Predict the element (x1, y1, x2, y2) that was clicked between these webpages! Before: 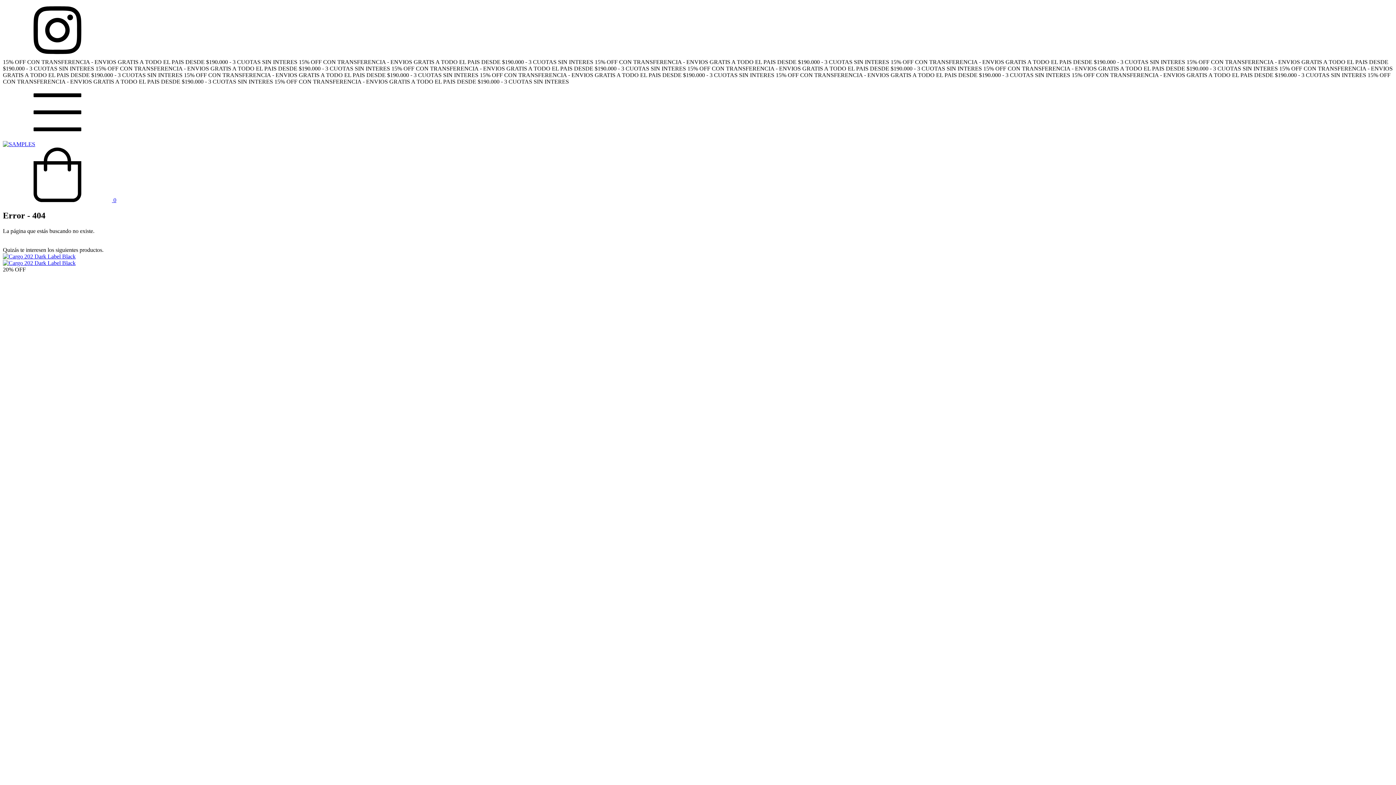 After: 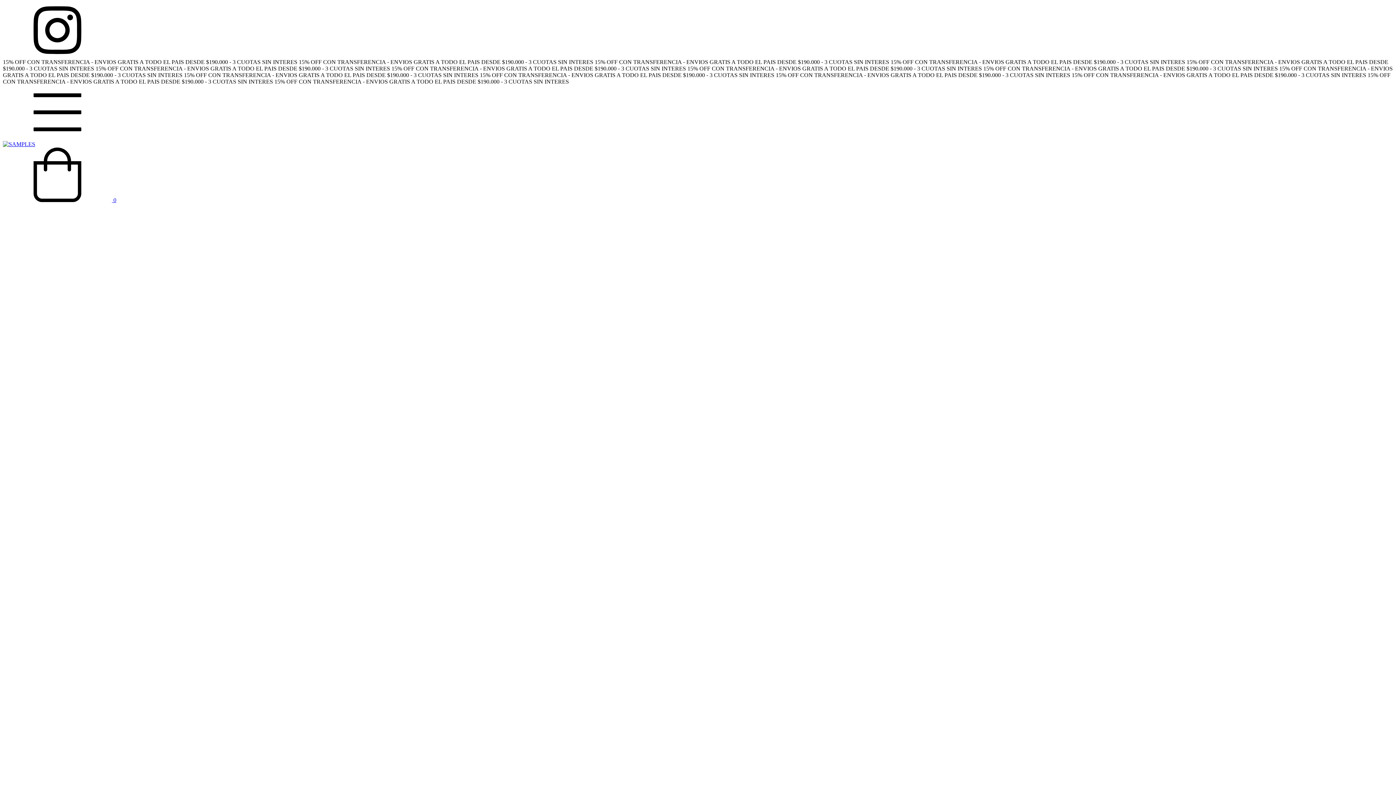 Action: bbox: (2, 253, 75, 266)